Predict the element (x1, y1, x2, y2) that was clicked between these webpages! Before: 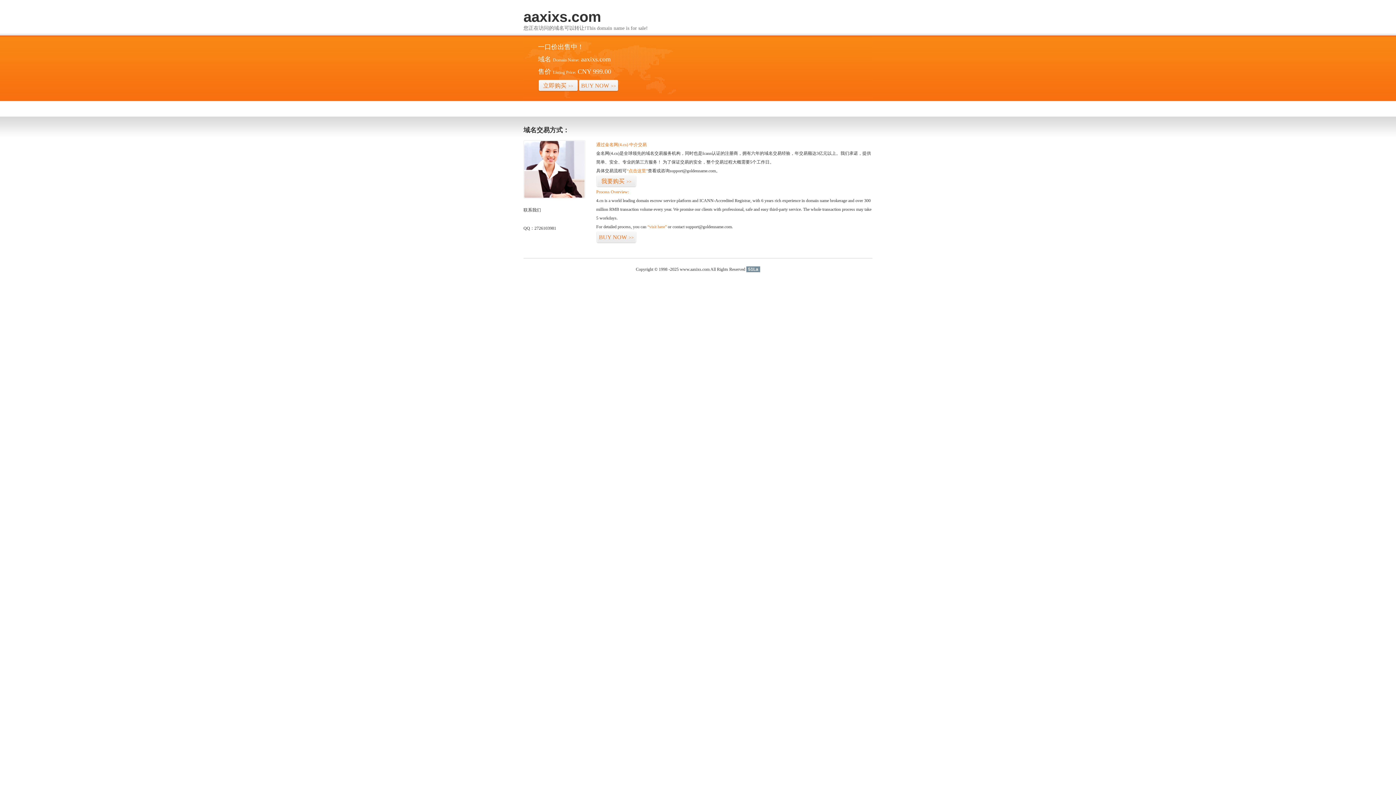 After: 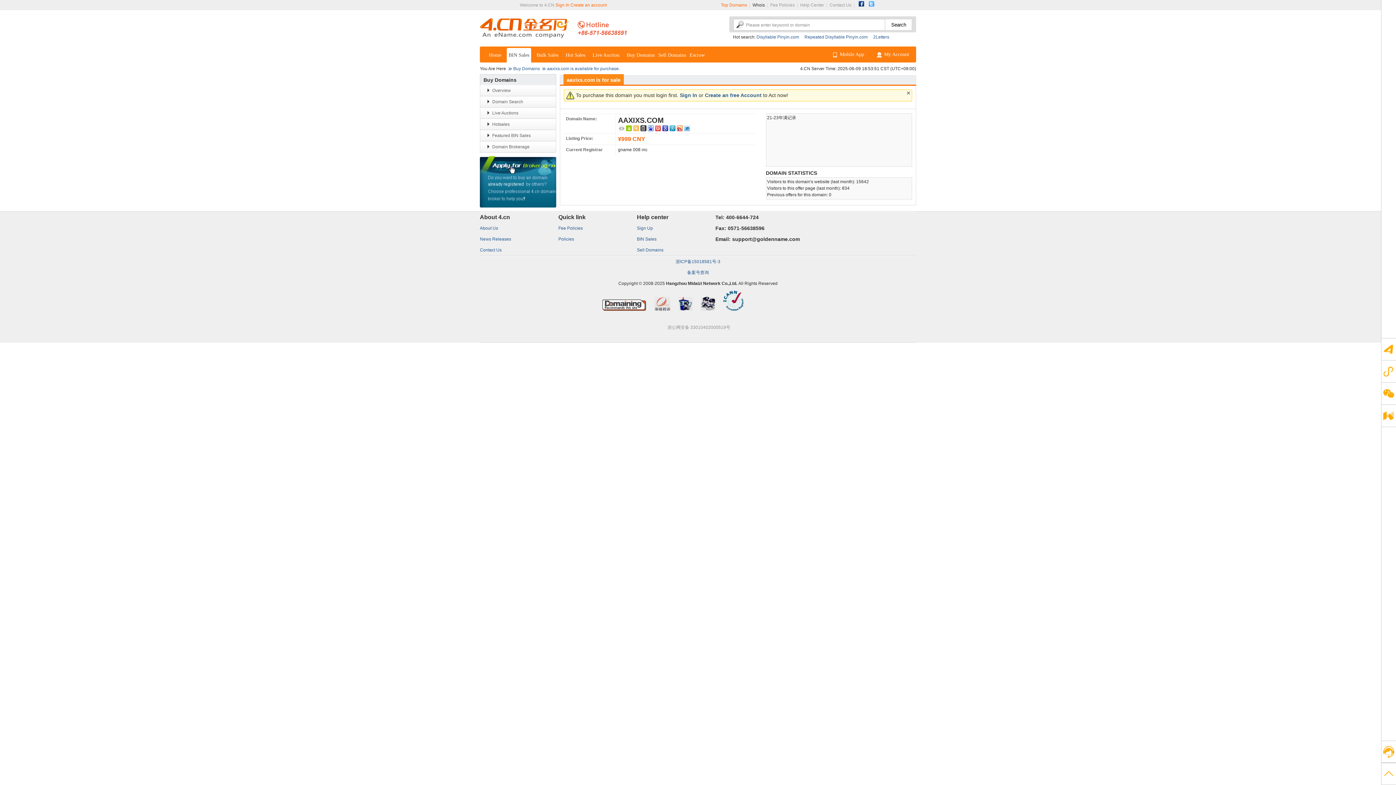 Action: label: “点击这里” bbox: (626, 168, 648, 173)